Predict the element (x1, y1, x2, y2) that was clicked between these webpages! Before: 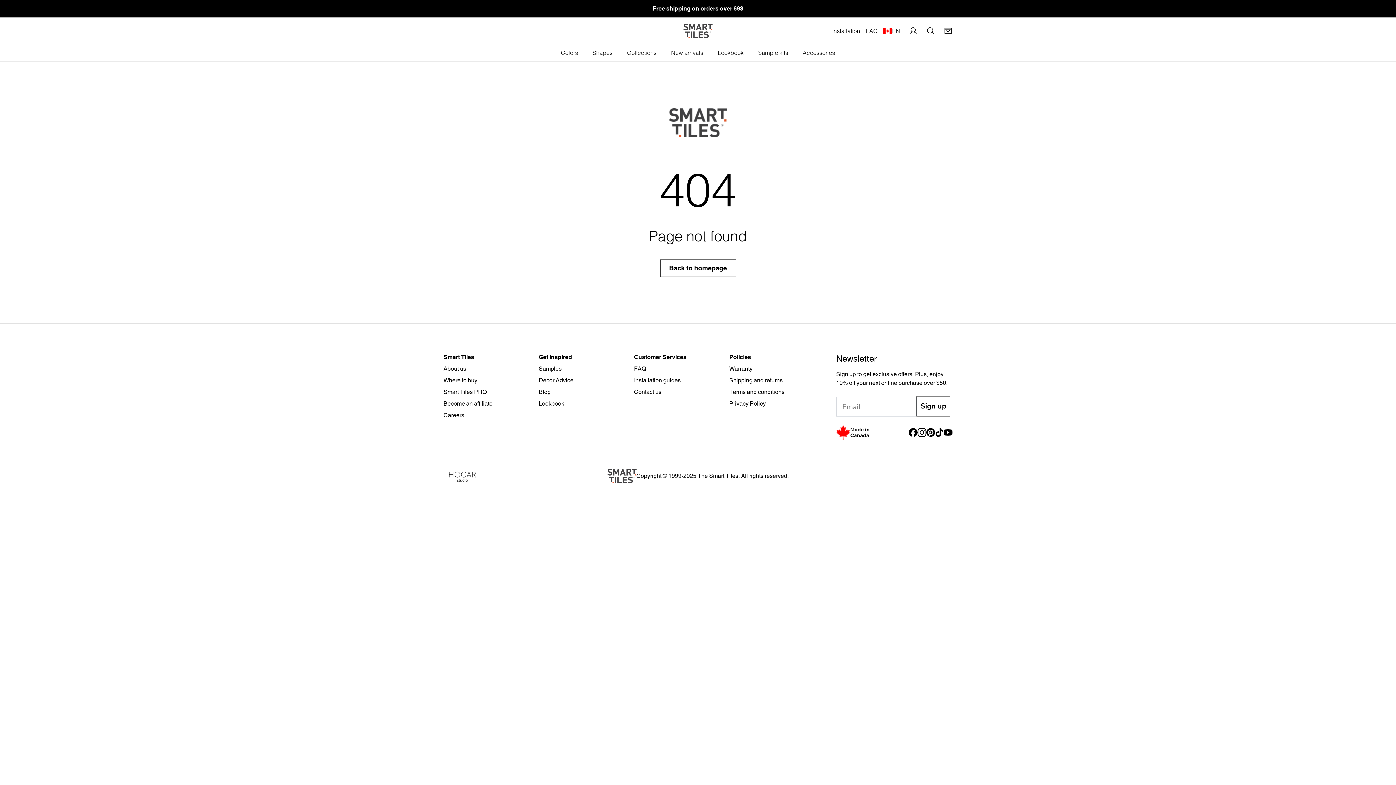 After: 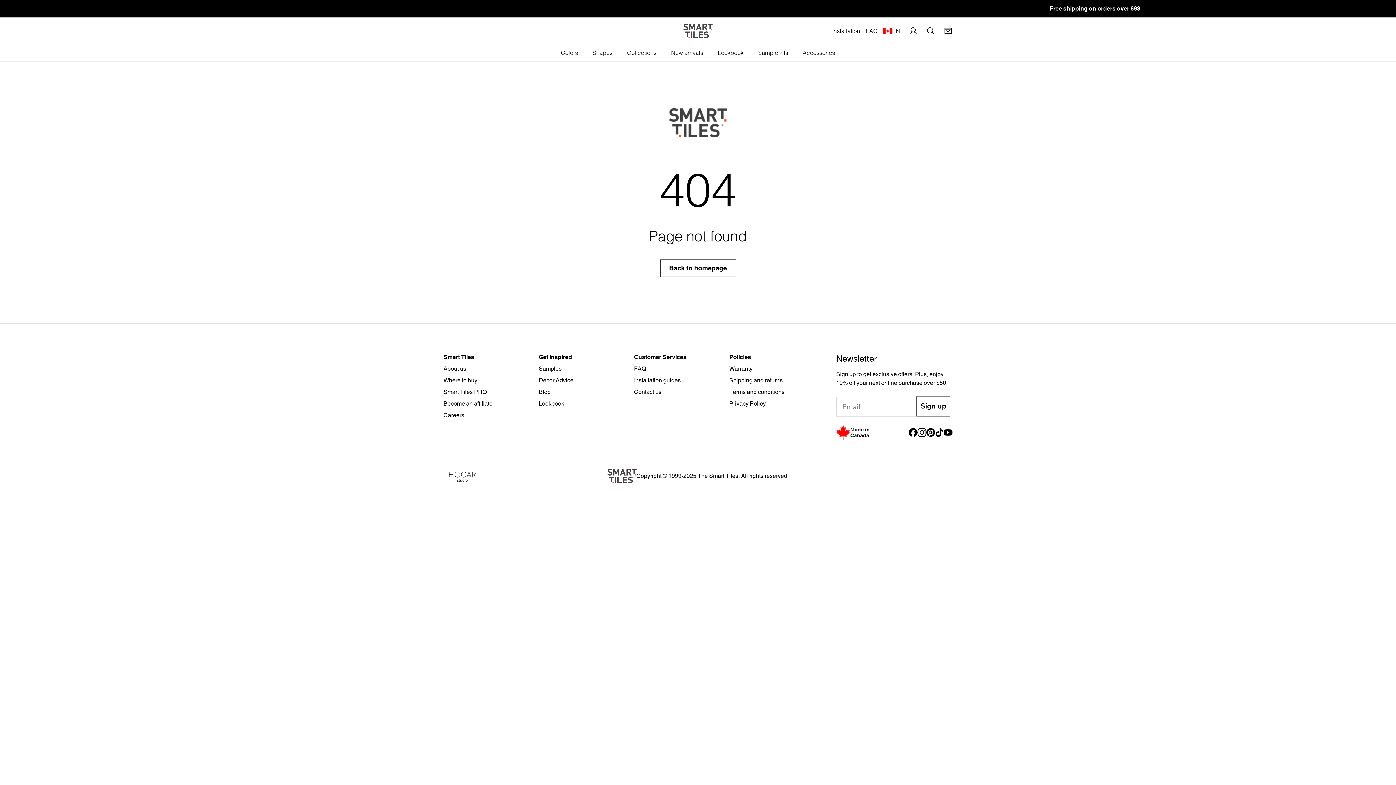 Action: bbox: (917, 428, 926, 437)